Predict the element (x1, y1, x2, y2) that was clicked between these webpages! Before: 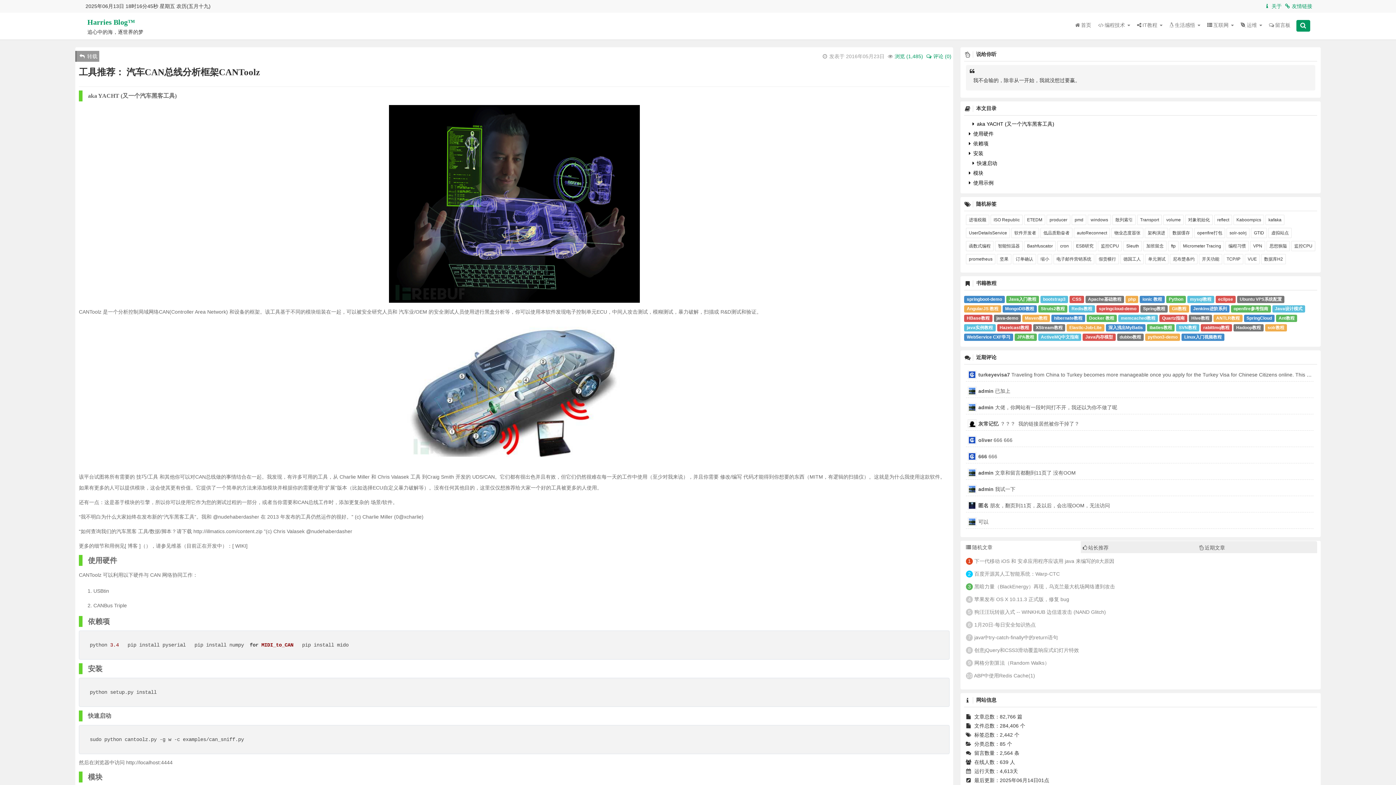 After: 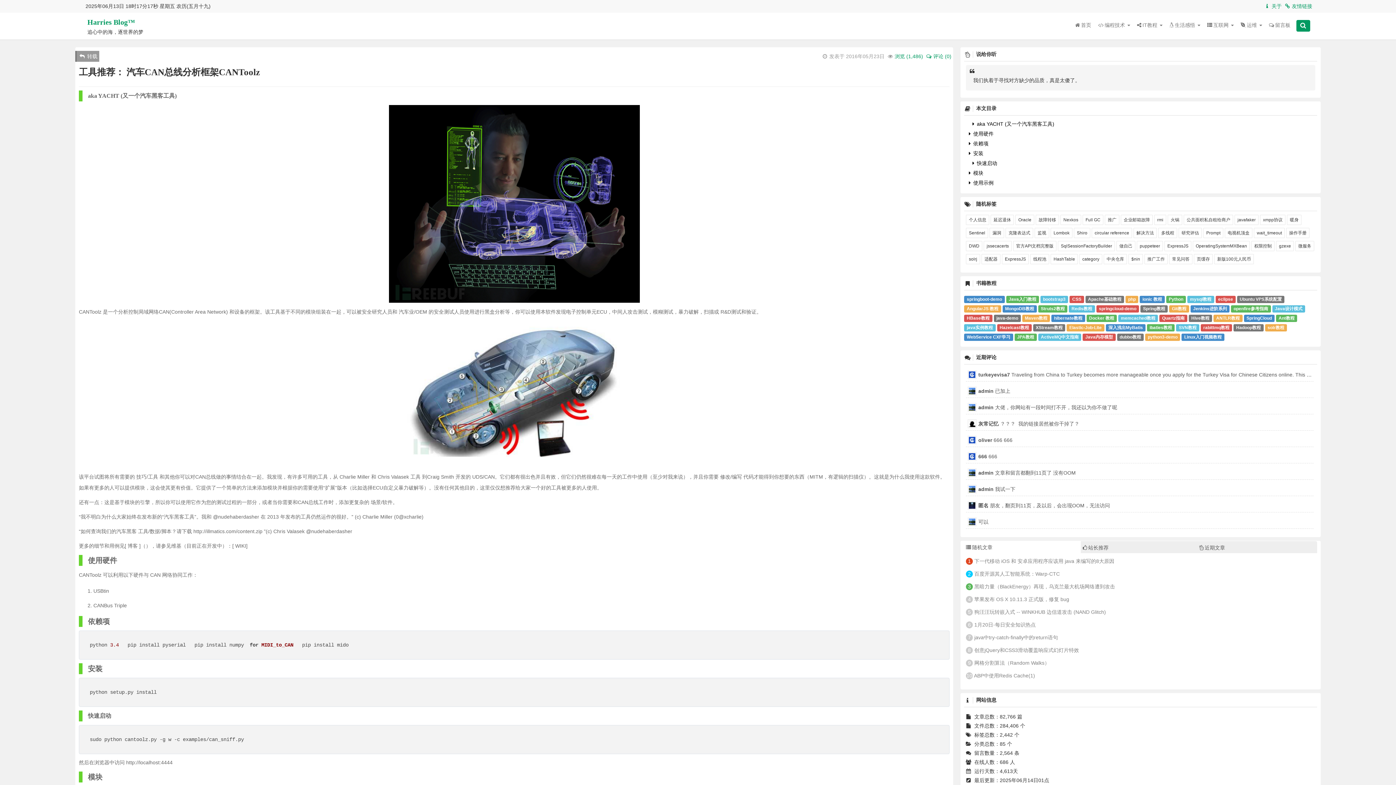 Action: bbox: (78, 53, 97, 59) label:  转载